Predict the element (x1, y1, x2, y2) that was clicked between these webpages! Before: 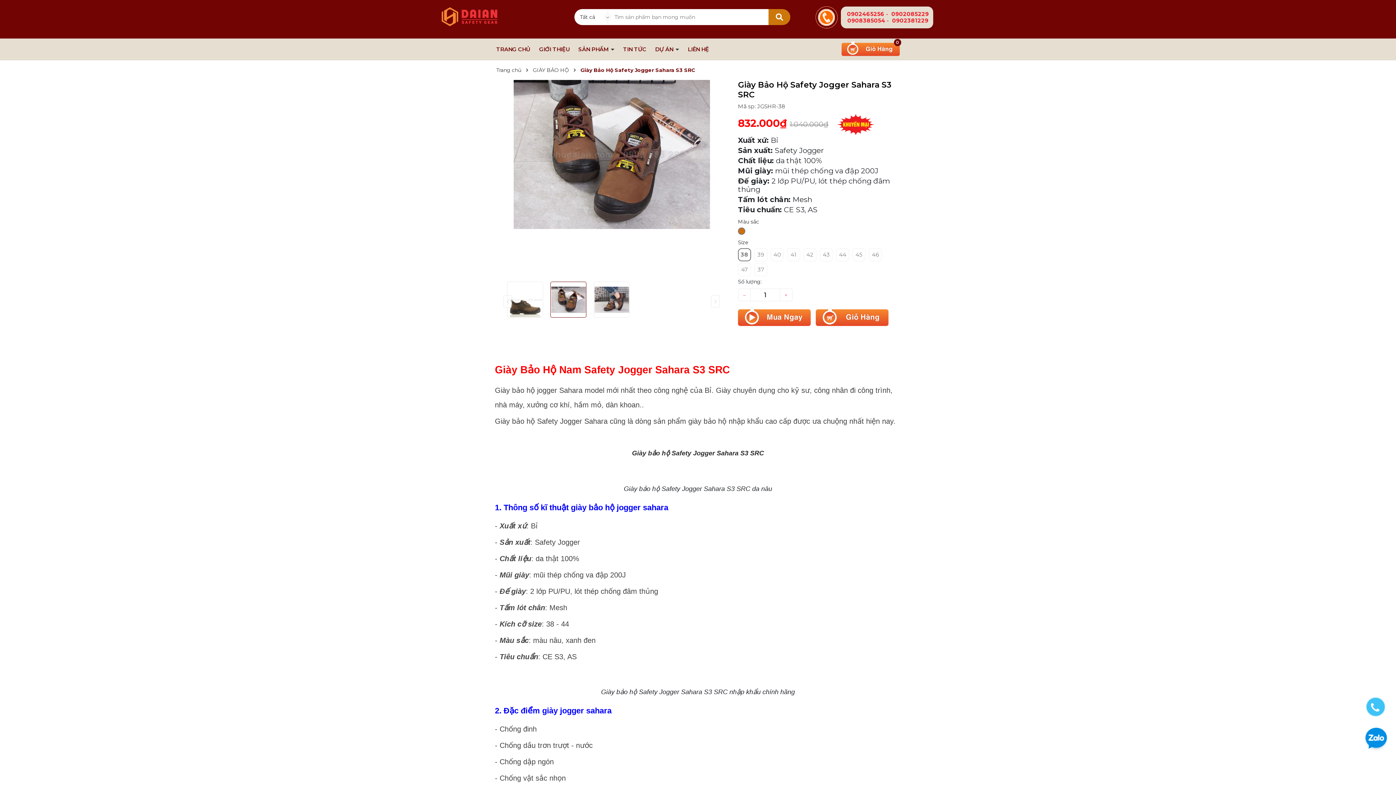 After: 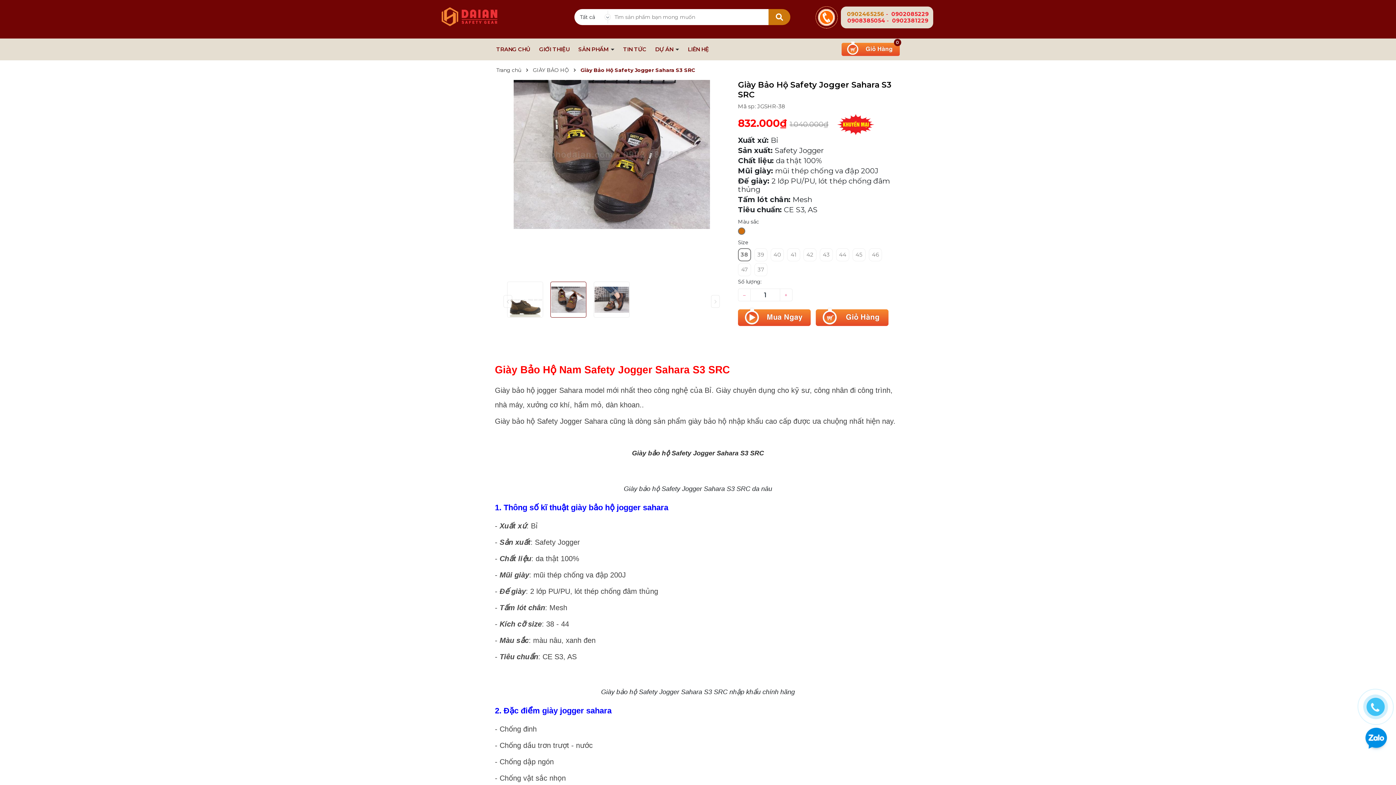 Action: label: 0902465256 bbox: (847, 10, 884, 17)